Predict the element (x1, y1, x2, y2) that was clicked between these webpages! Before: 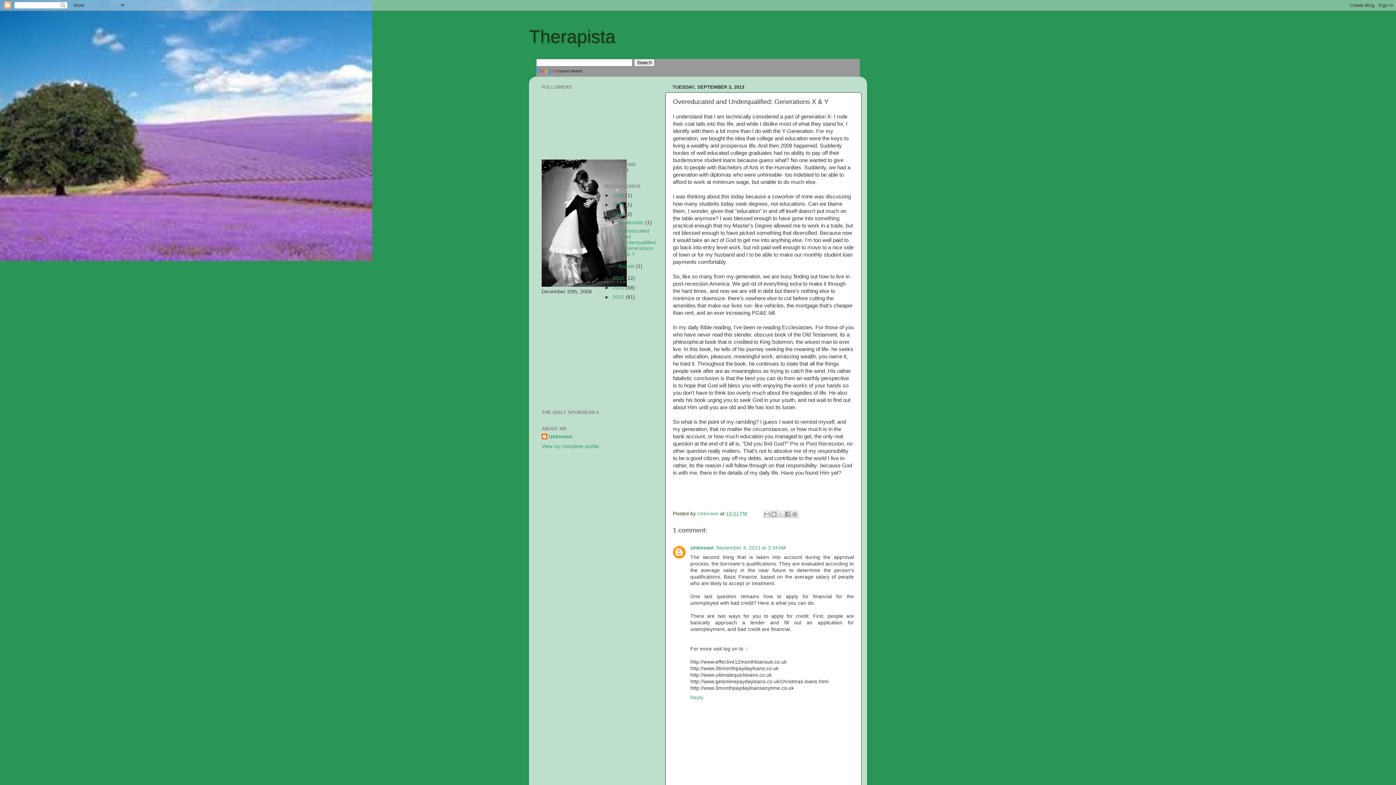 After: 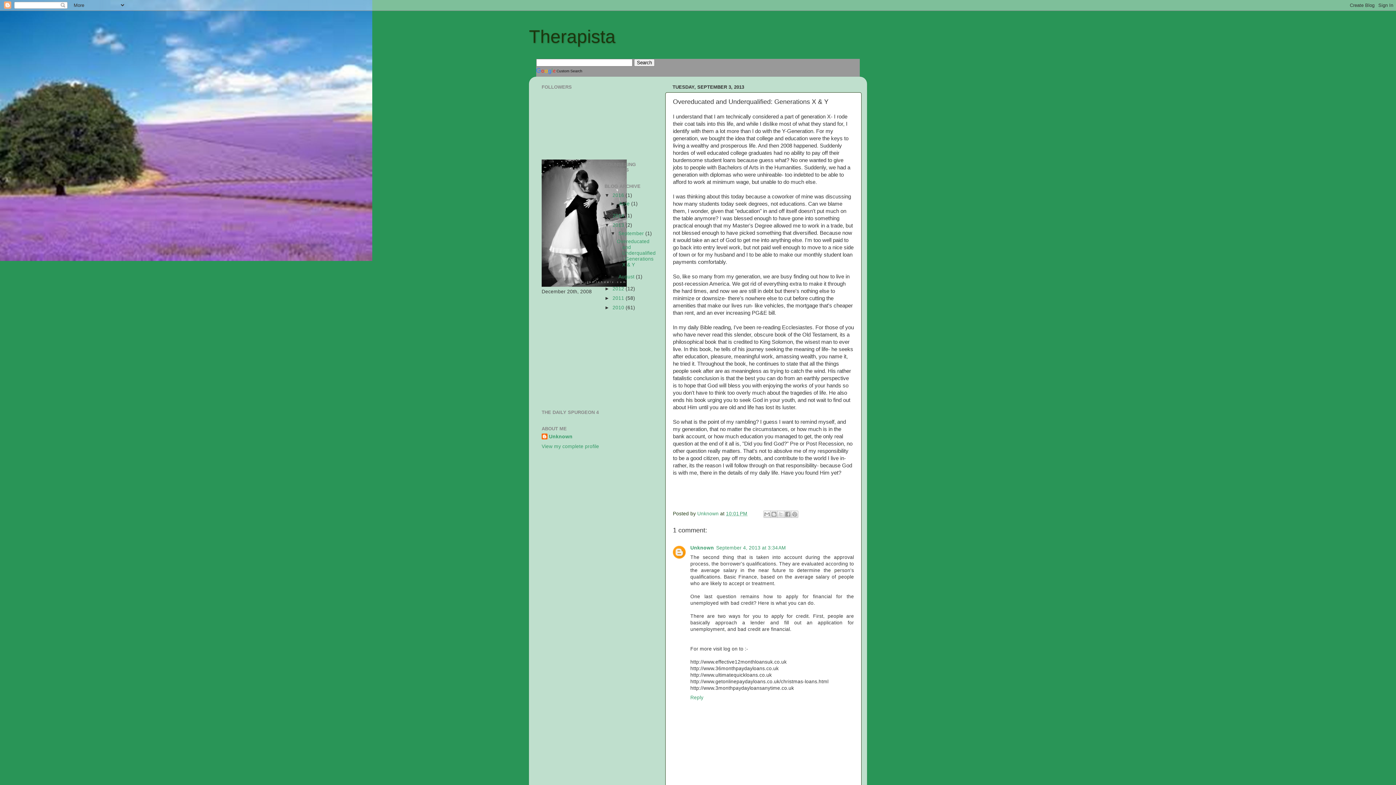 Action: bbox: (604, 192, 612, 198) label: ►  